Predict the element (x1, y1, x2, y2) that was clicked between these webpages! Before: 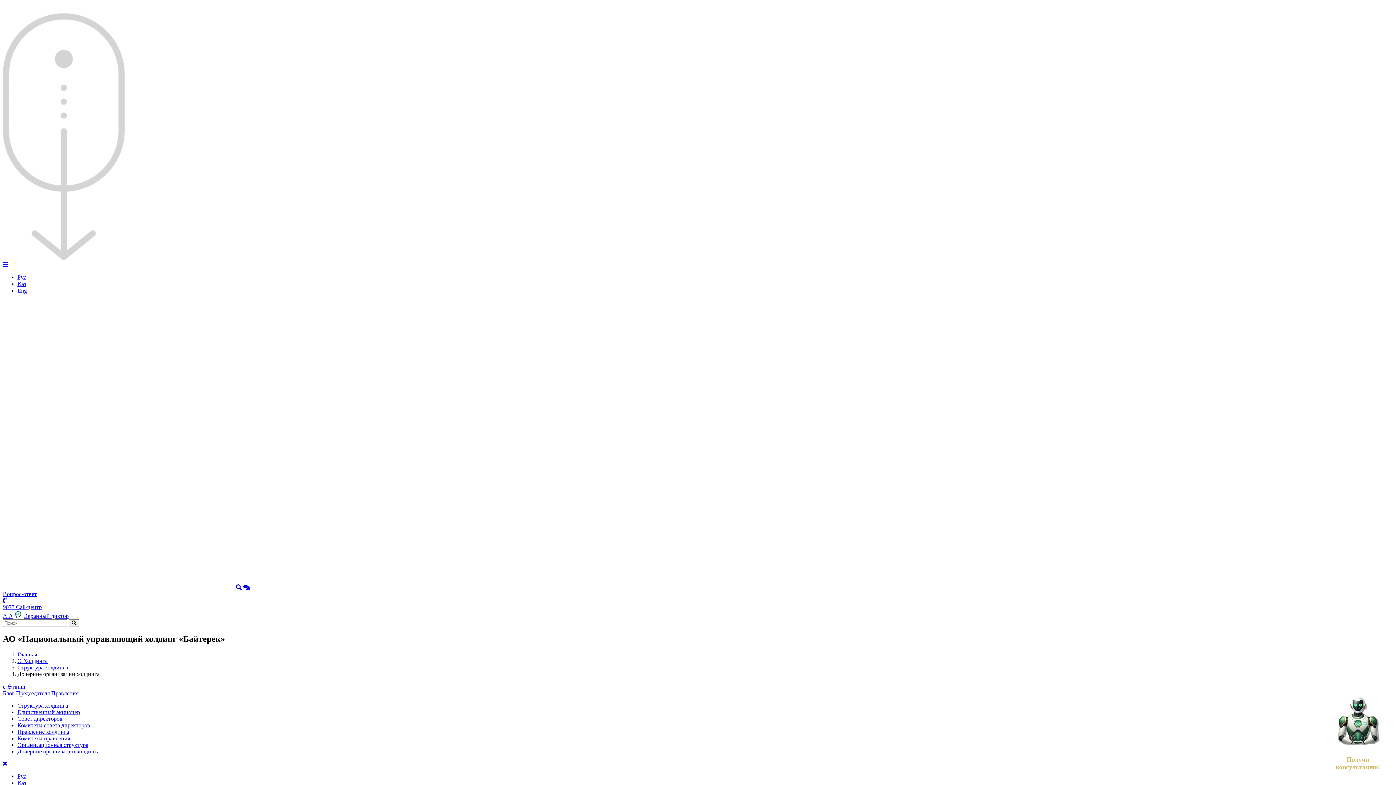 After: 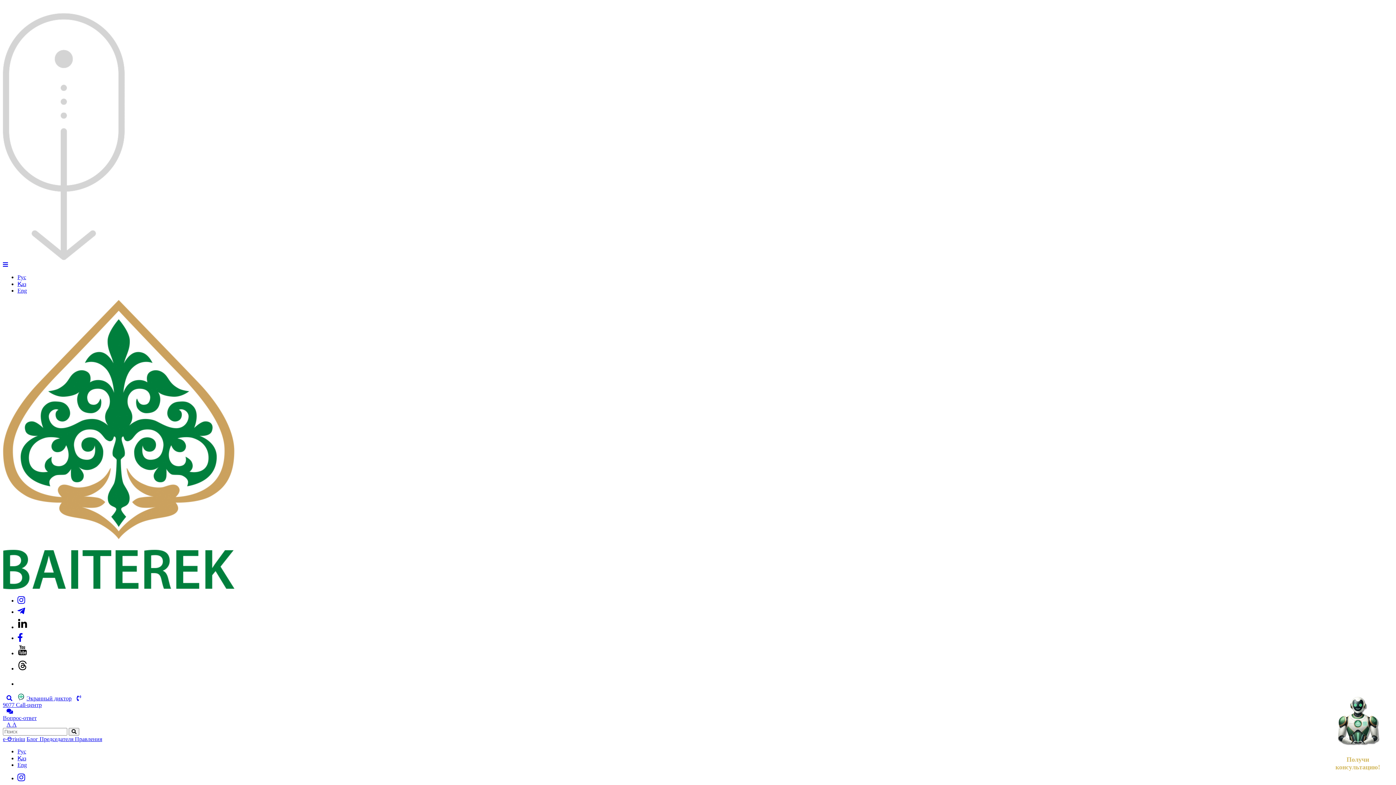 Action: bbox: (17, 651, 37, 657) label: Главная